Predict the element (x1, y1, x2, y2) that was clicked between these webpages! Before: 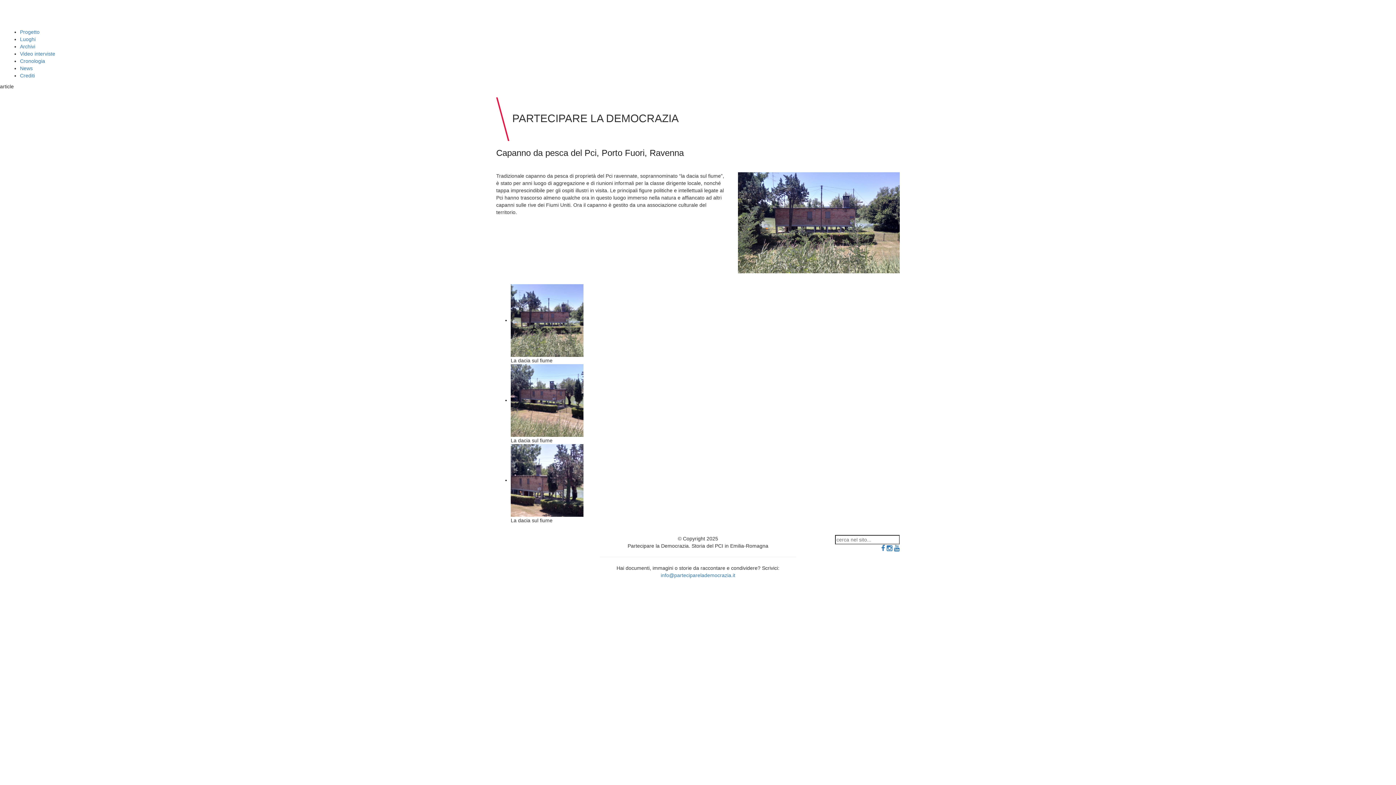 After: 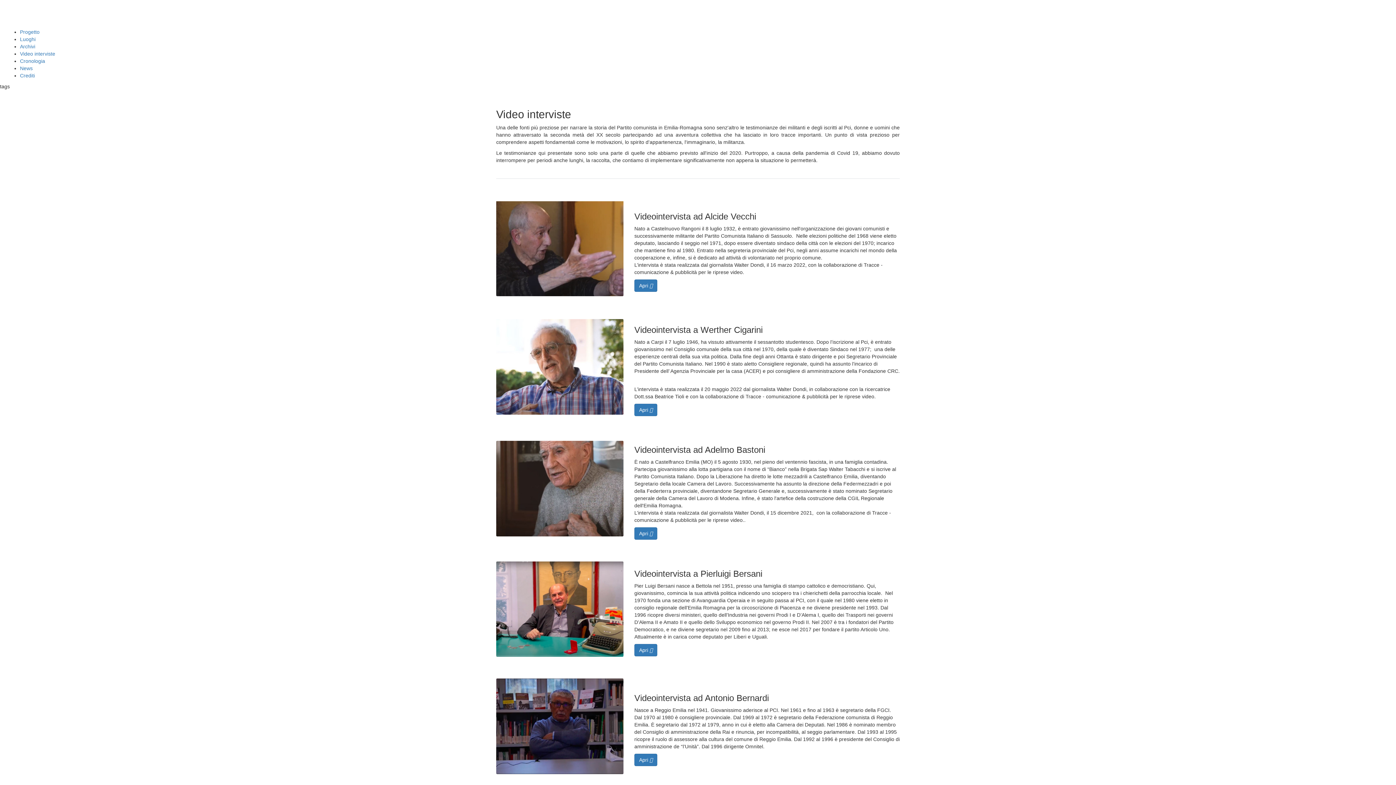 Action: bbox: (20, 50, 55, 56) label: Video interviste